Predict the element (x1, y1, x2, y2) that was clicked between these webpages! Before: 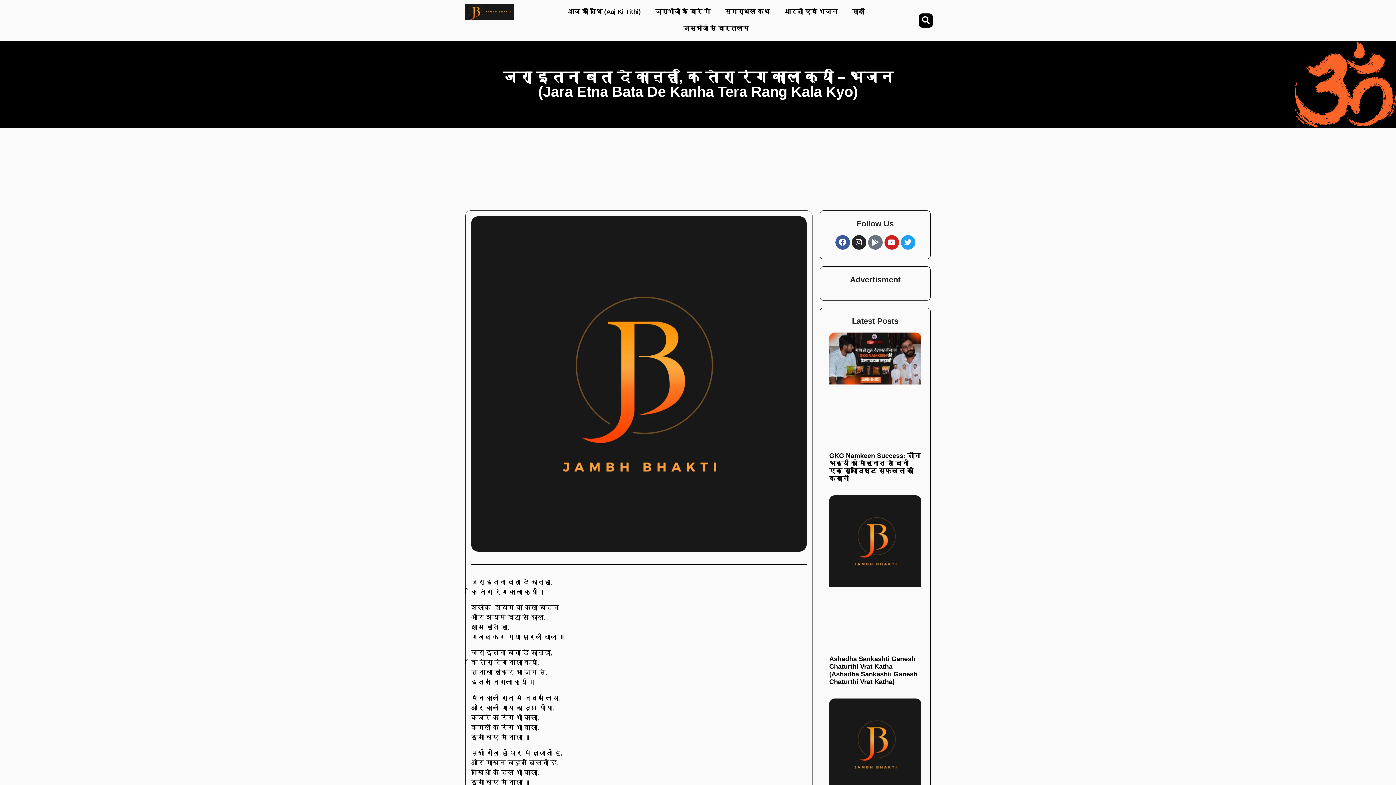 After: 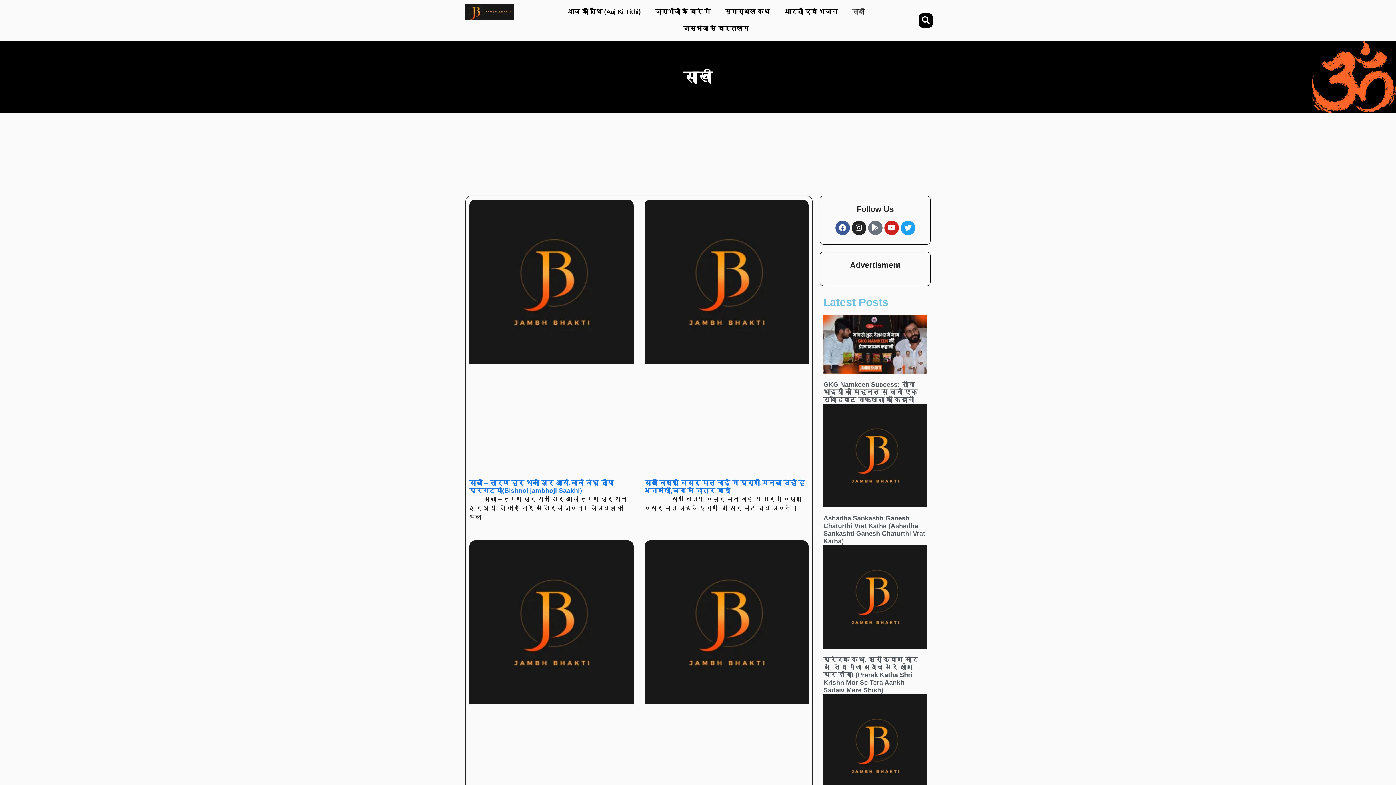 Action: bbox: (845, 3, 871, 20) label: साखी